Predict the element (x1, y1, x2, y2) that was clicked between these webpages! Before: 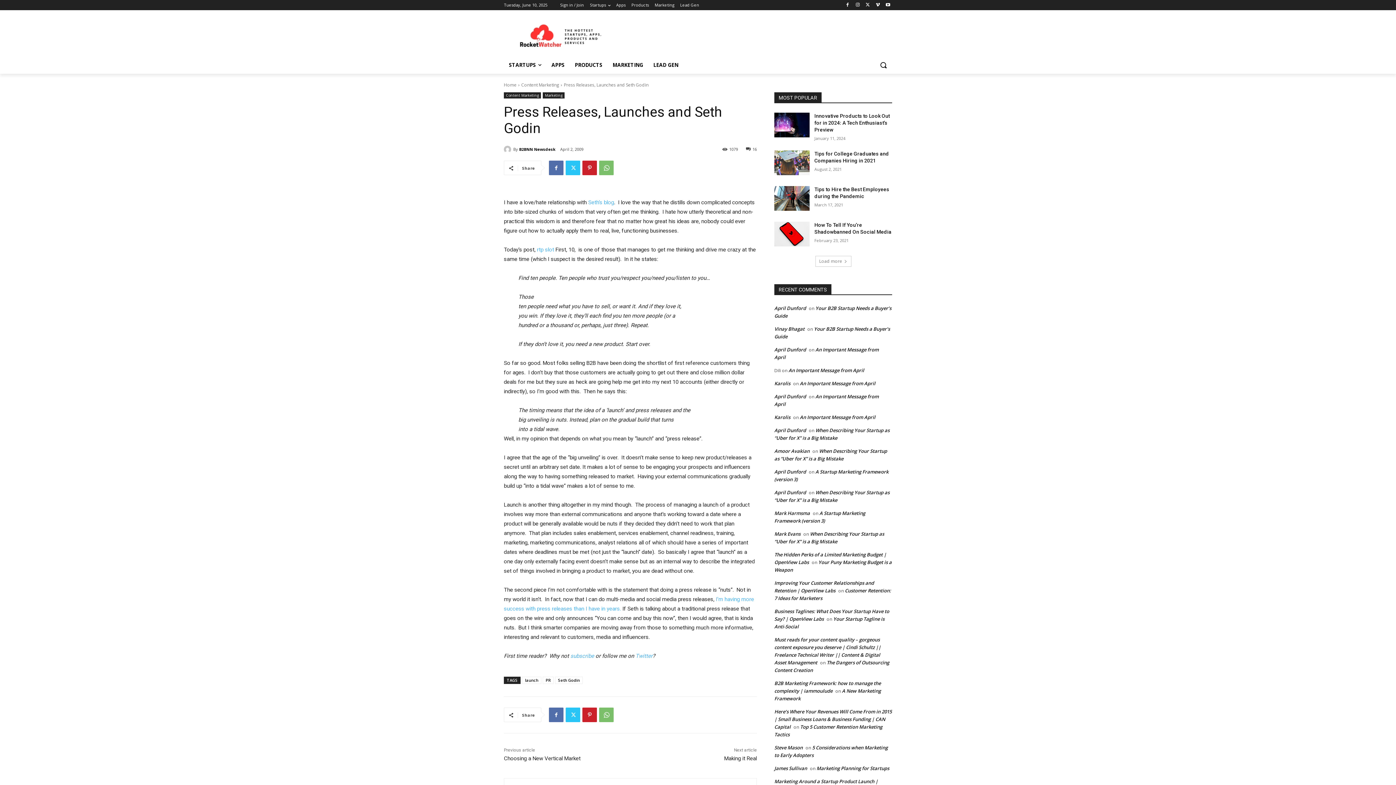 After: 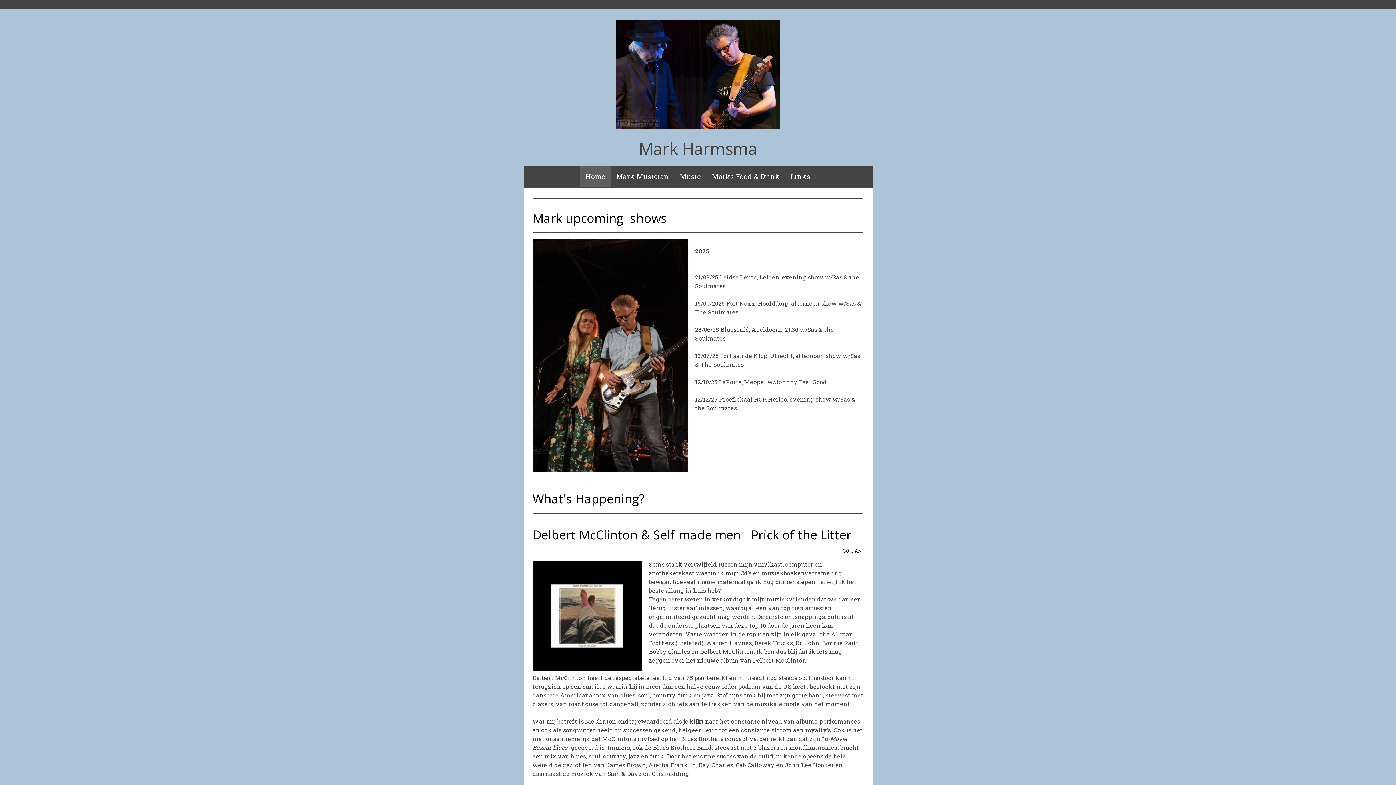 Action: label: Mark Harmsma bbox: (774, 510, 810, 516)